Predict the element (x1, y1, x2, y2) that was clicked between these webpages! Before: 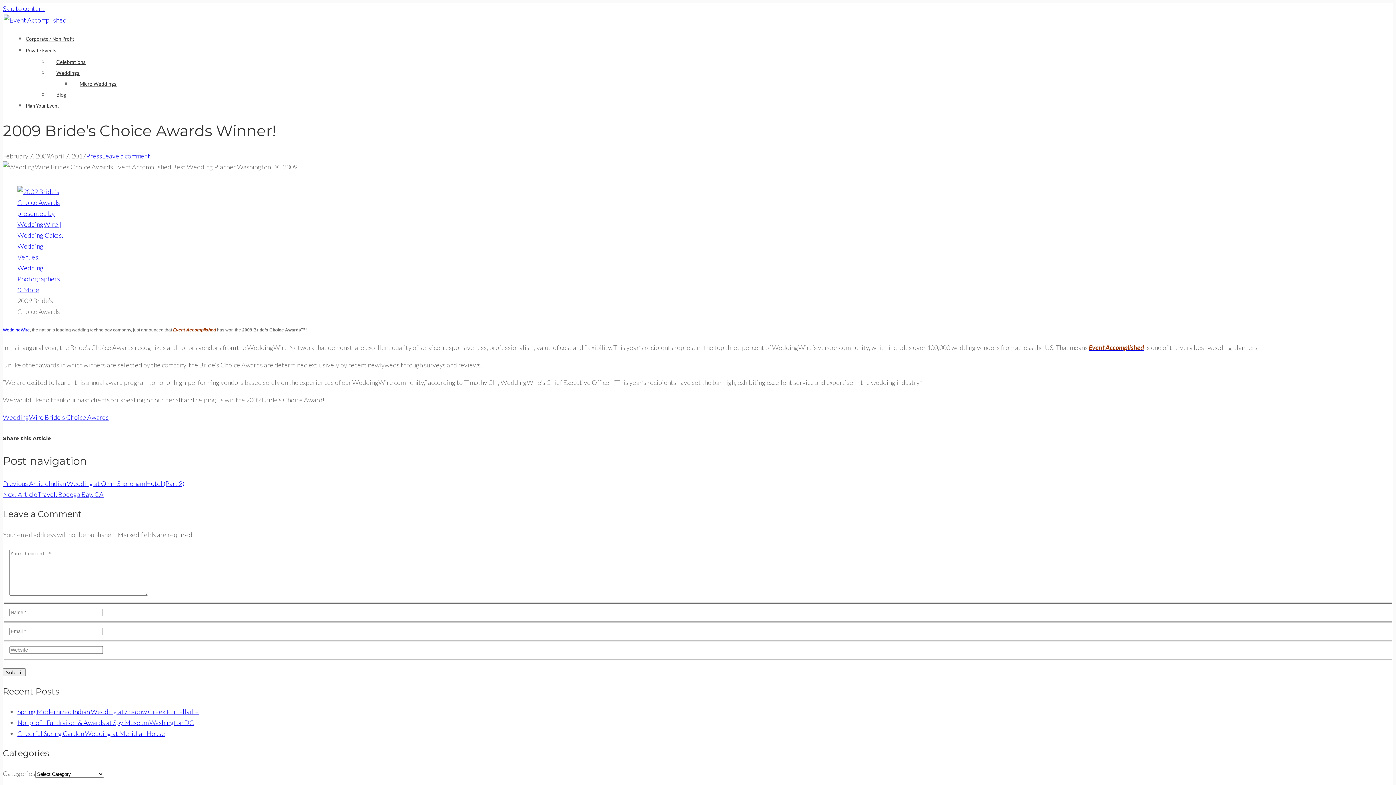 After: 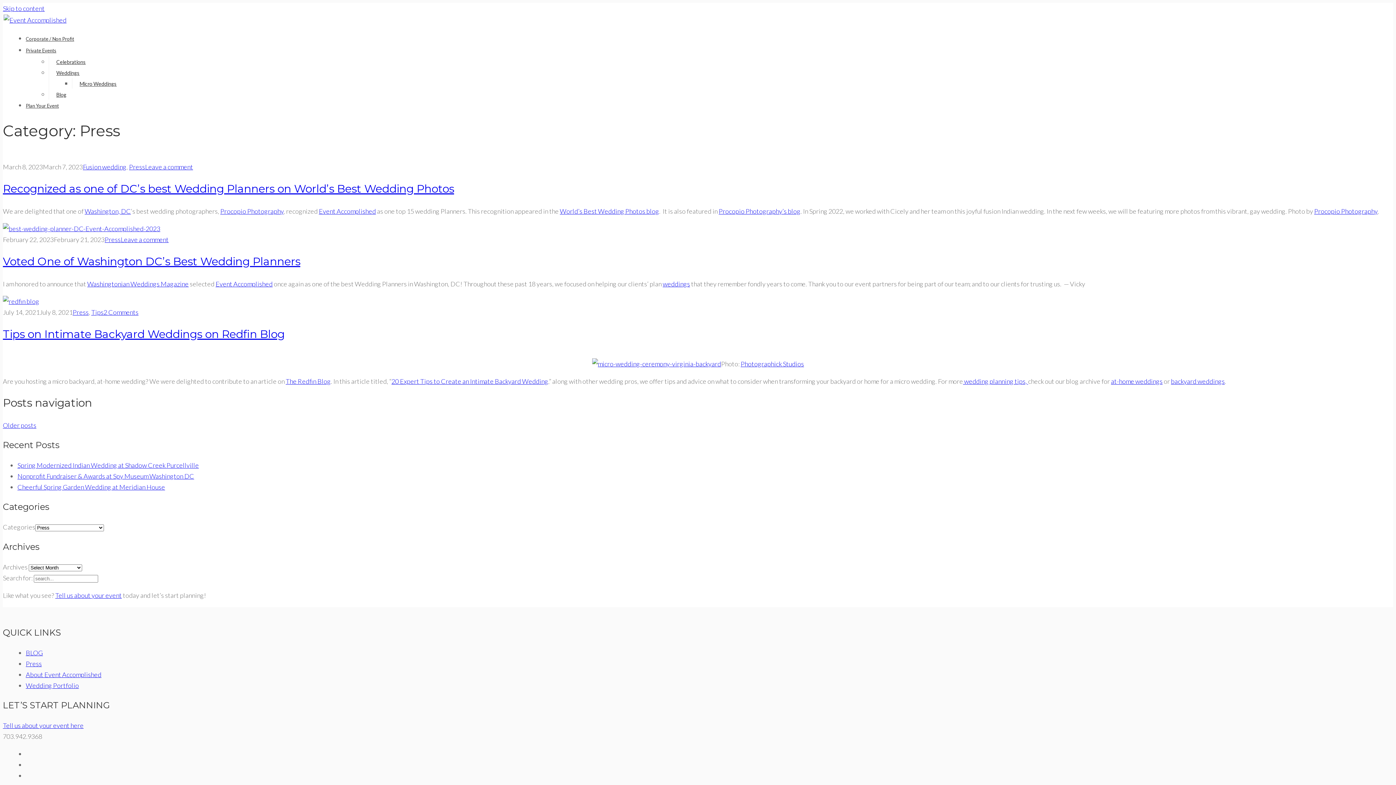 Action: bbox: (86, 152, 102, 160) label: Press